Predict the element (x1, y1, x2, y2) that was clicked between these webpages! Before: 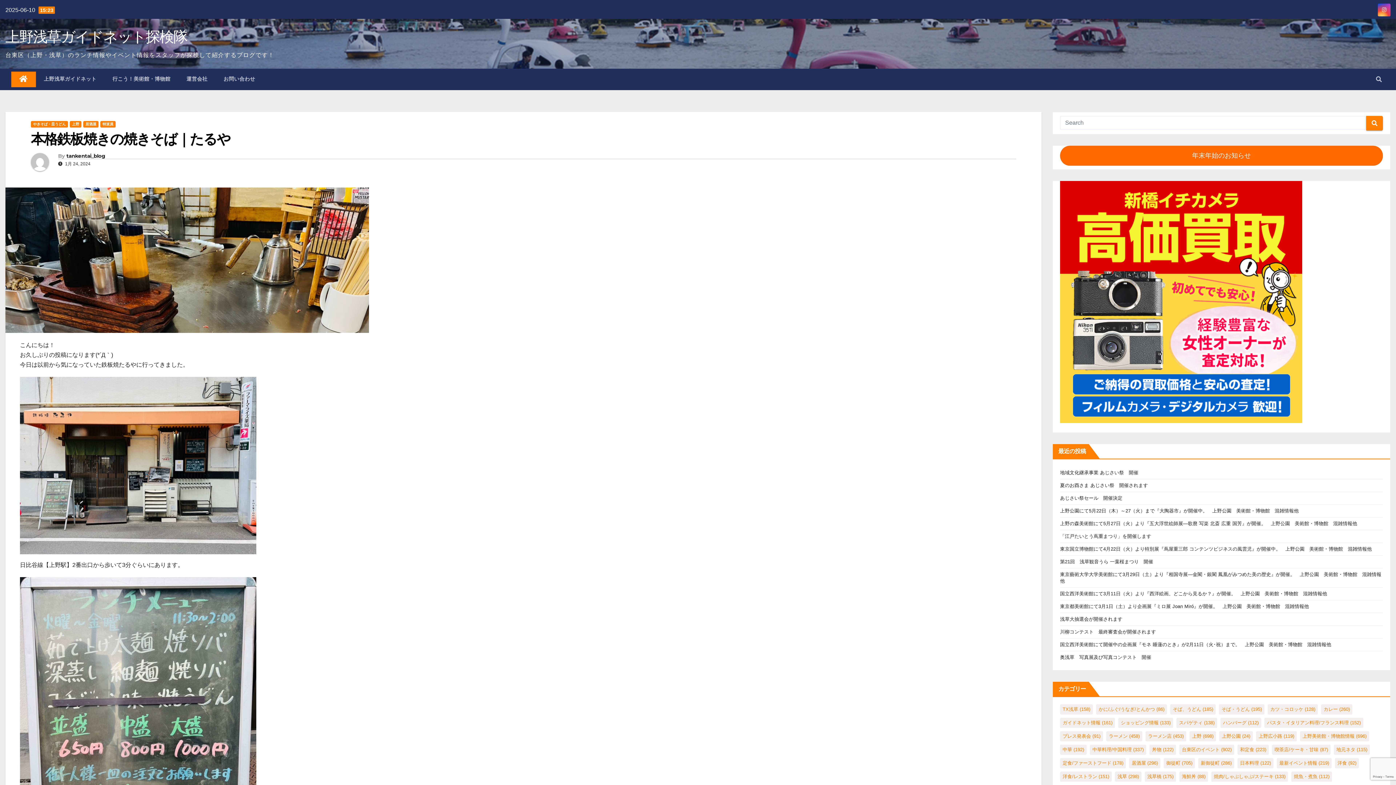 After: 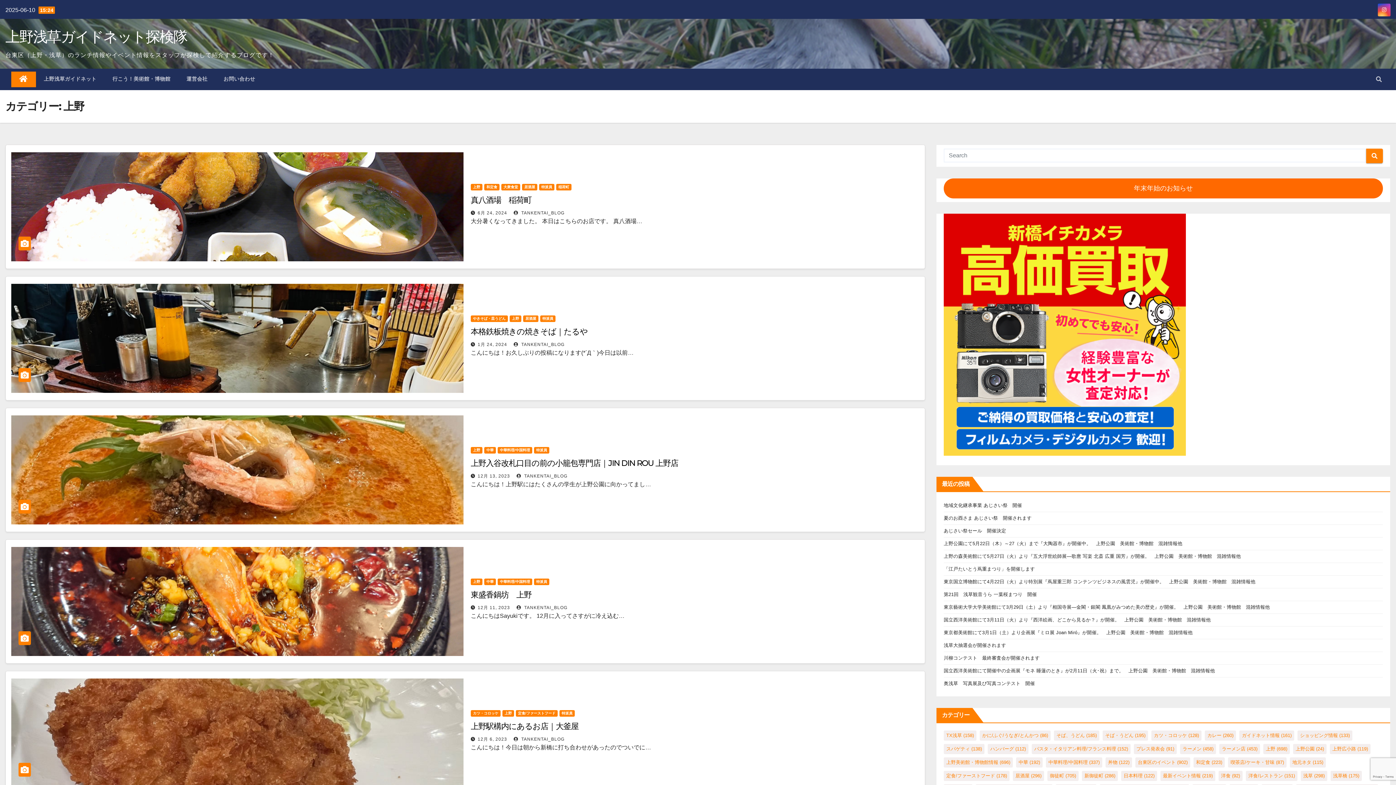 Action: label: 上野 (698個の項目) bbox: (1189, 731, 1216, 741)